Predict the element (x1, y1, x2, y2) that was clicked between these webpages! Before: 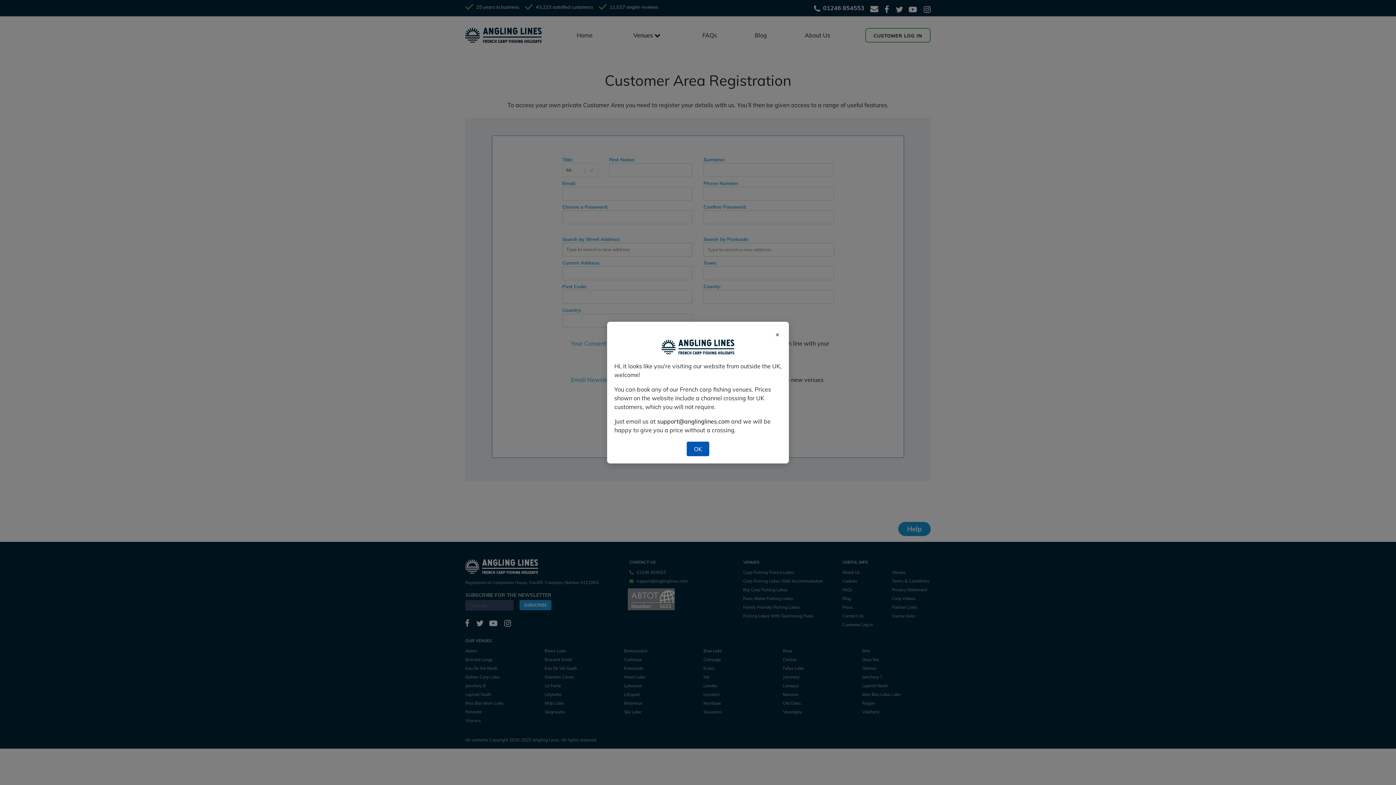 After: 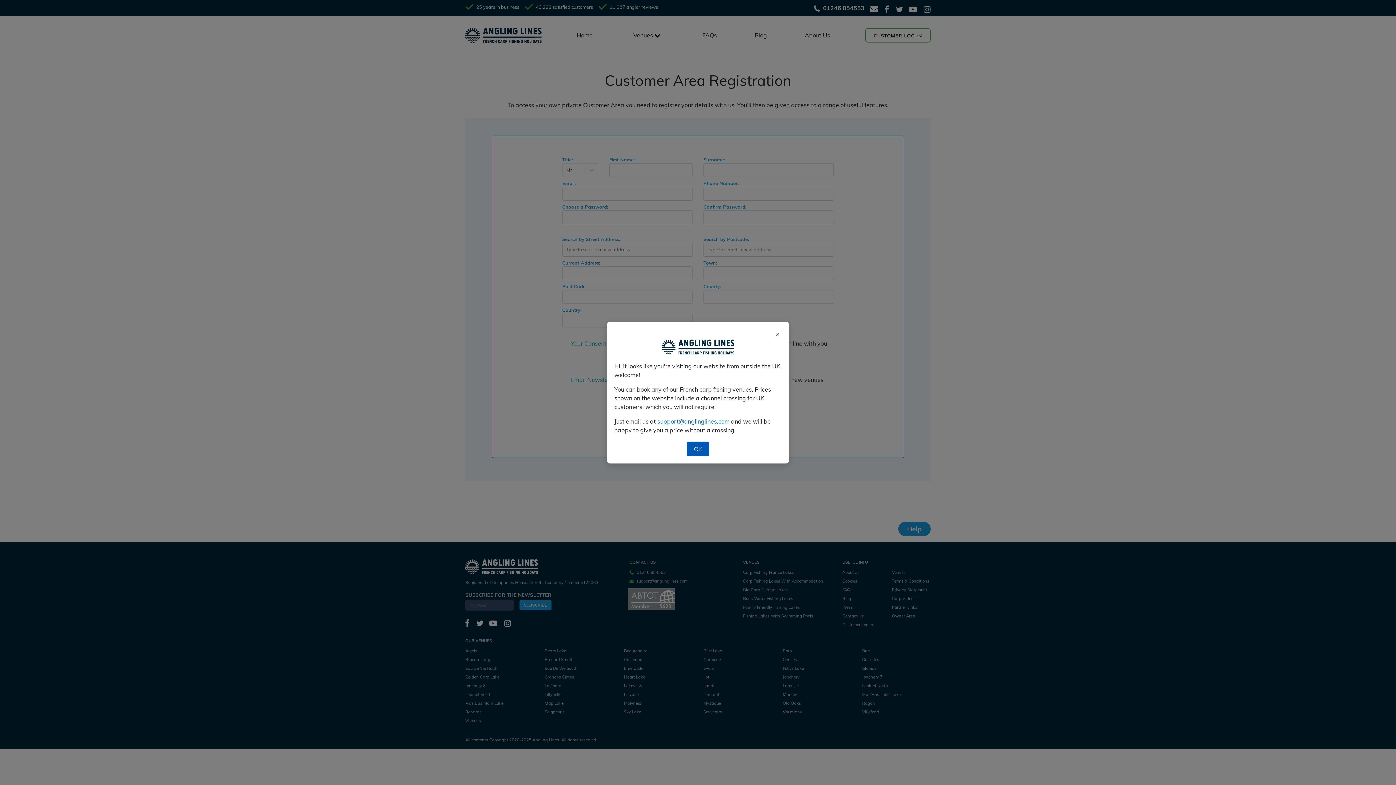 Action: bbox: (657, 417, 729, 425) label: support@anglinglines.com